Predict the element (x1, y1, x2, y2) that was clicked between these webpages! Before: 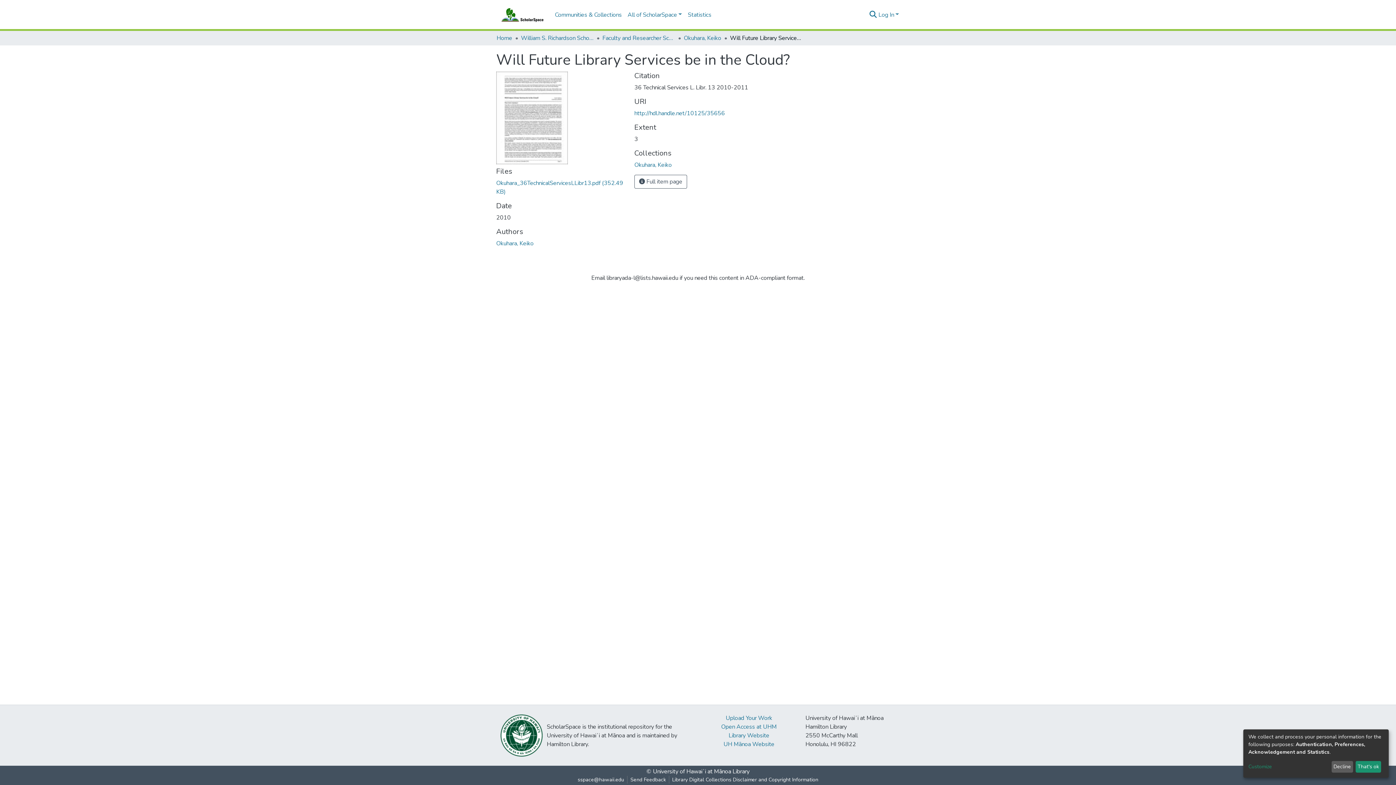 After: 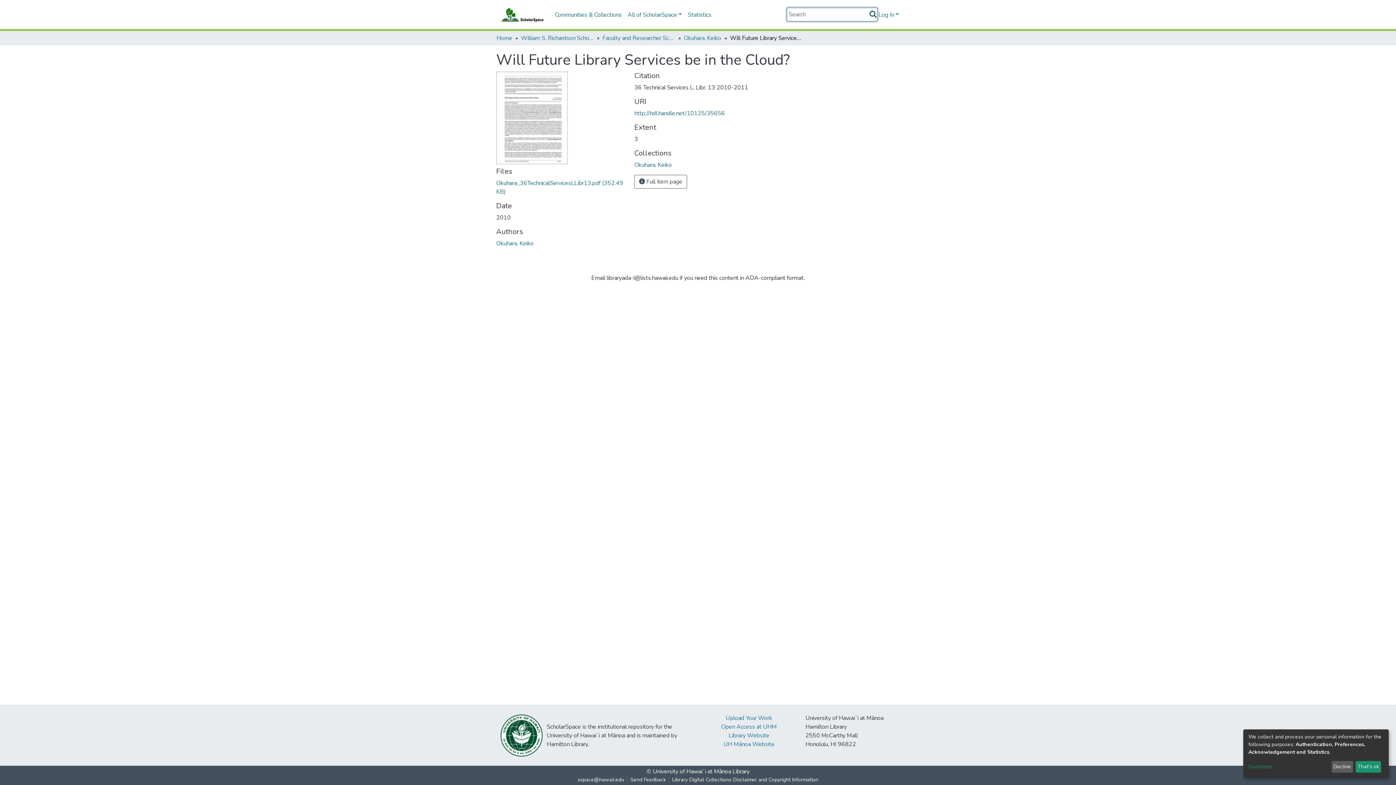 Action: bbox: (868, 10, 877, 19) label: Submit search